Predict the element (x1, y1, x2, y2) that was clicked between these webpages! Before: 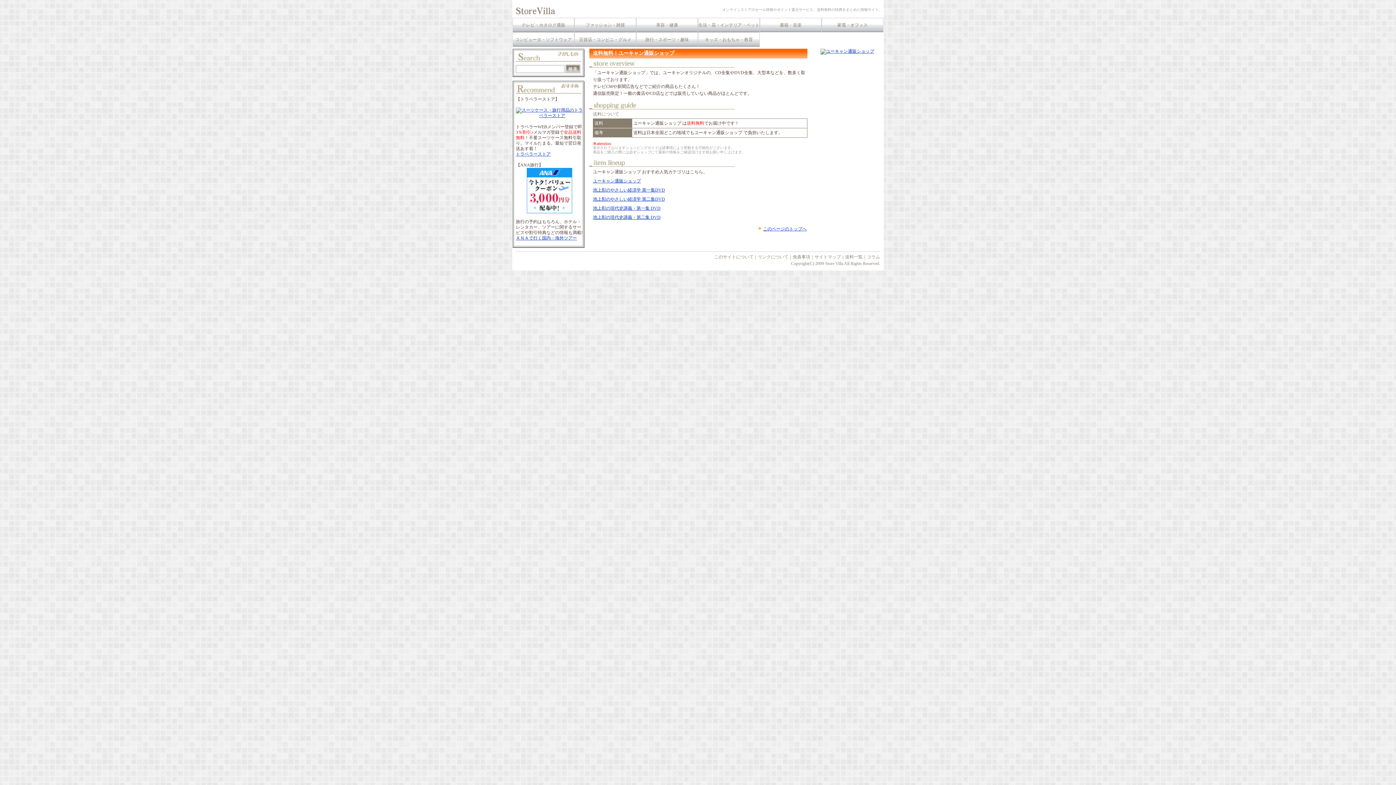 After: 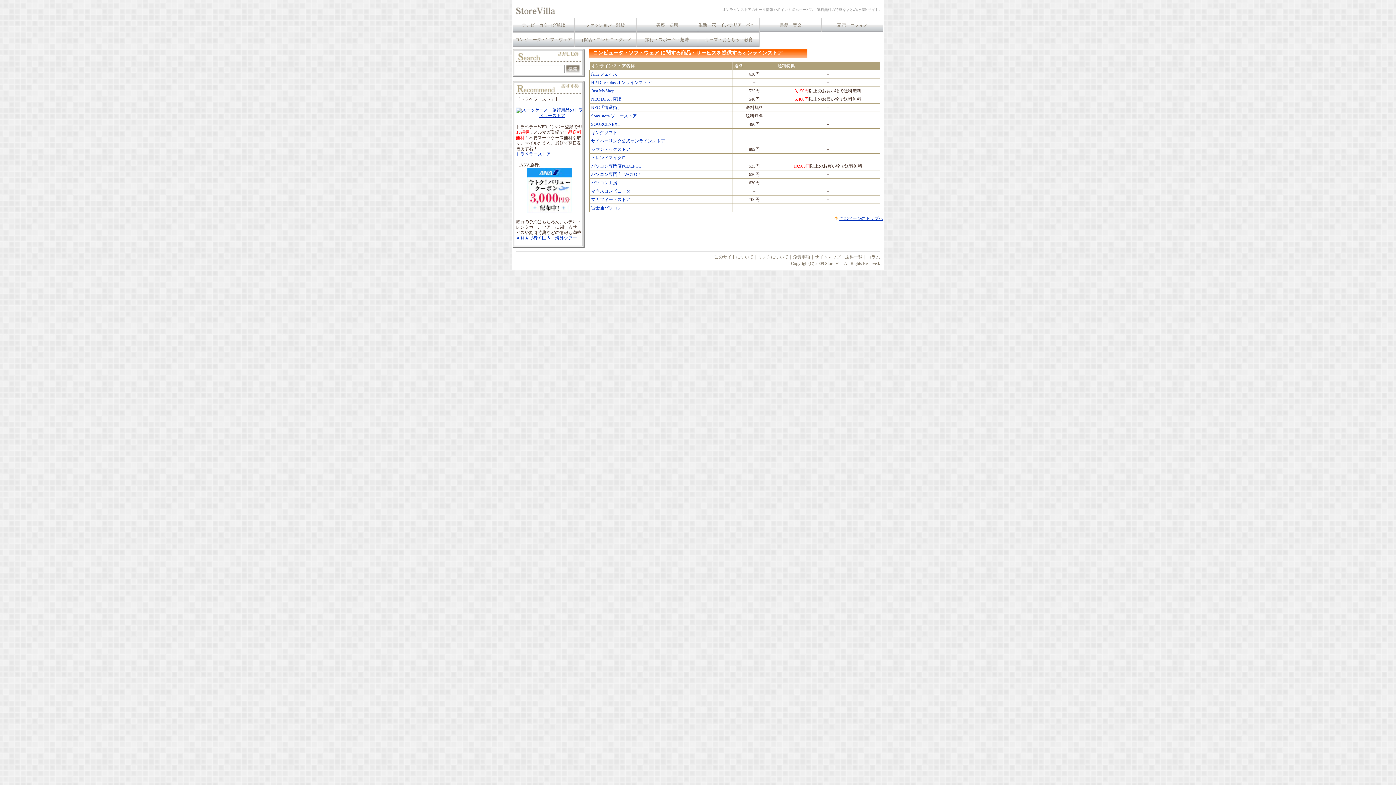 Action: bbox: (513, 32, 574, 46) label: コンピュータ・ソフトウェア